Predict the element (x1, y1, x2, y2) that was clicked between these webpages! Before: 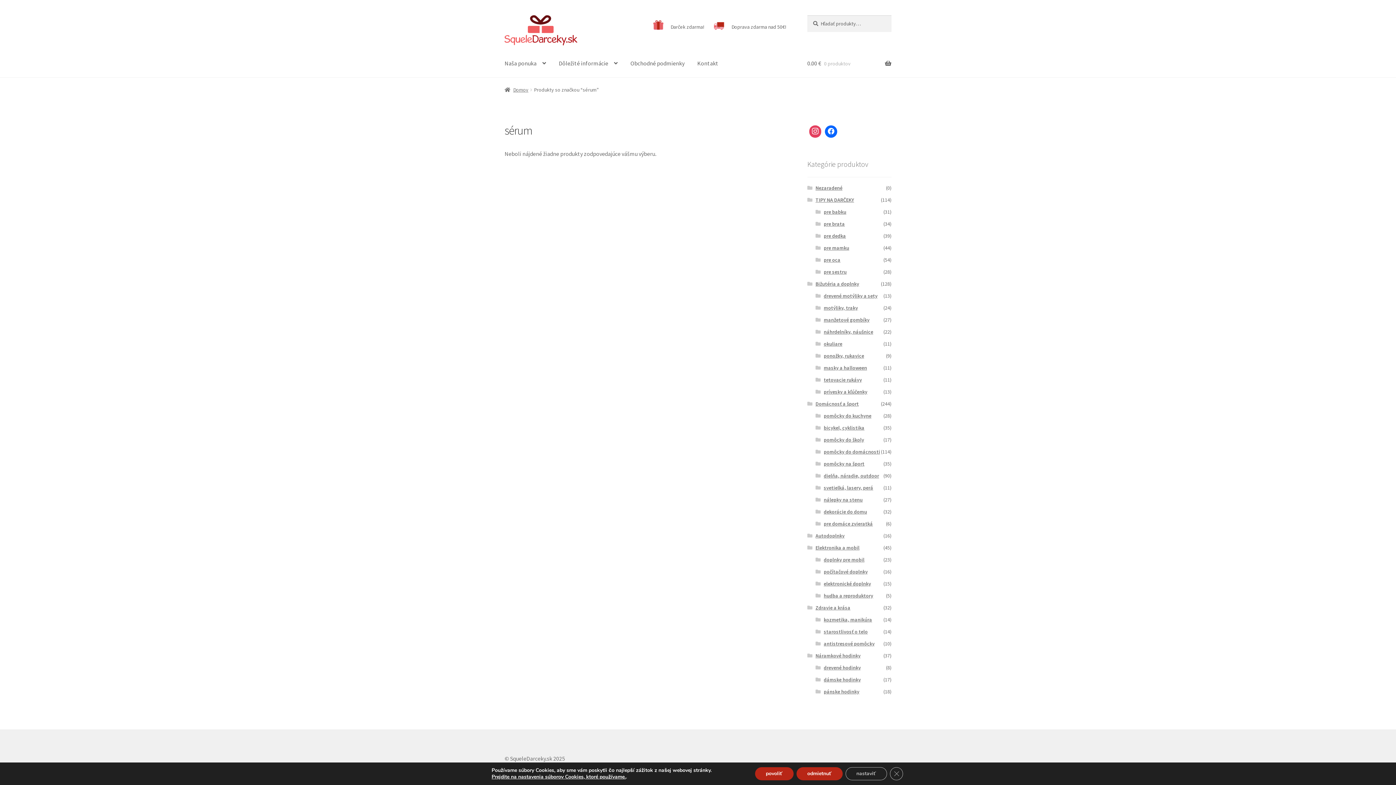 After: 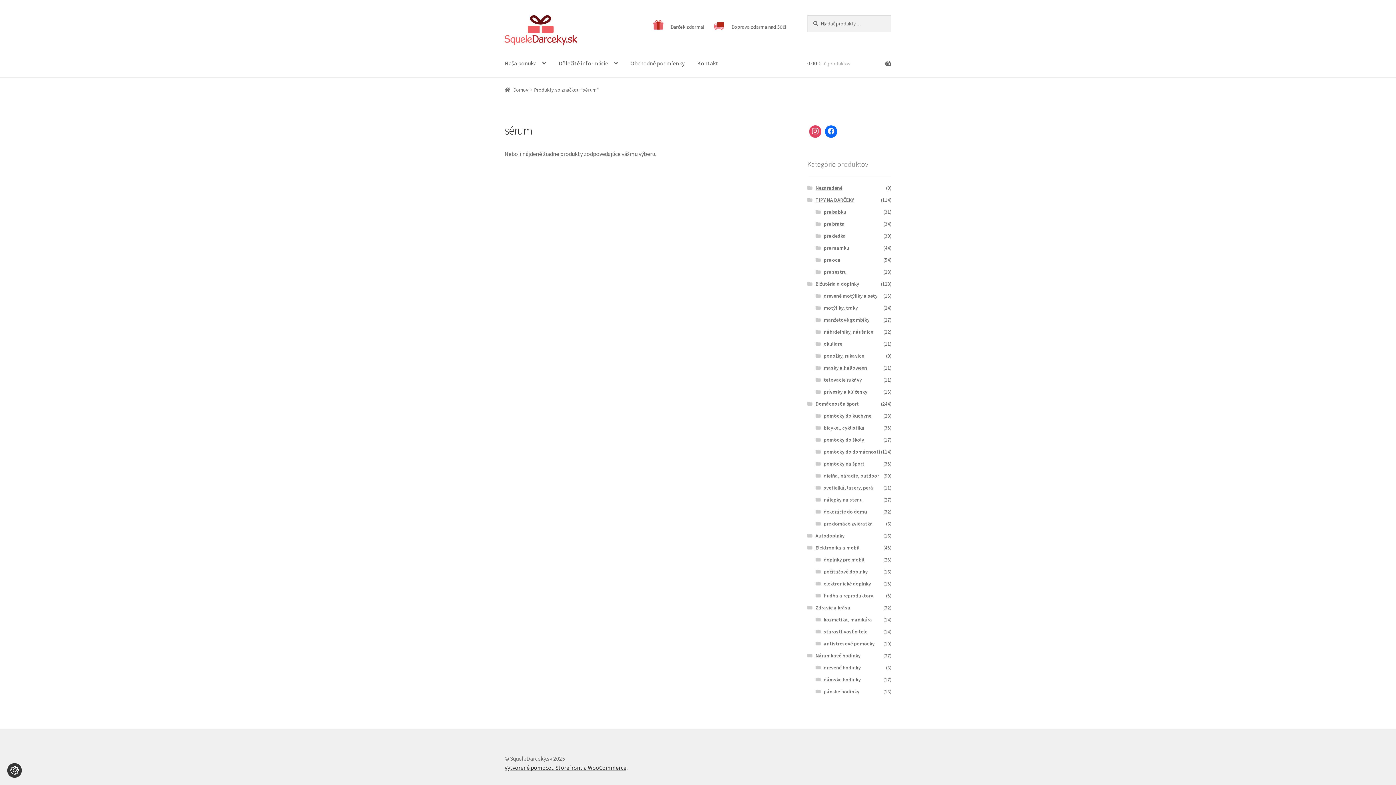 Action: bbox: (802, 767, 850, 780) label: odmietnuť